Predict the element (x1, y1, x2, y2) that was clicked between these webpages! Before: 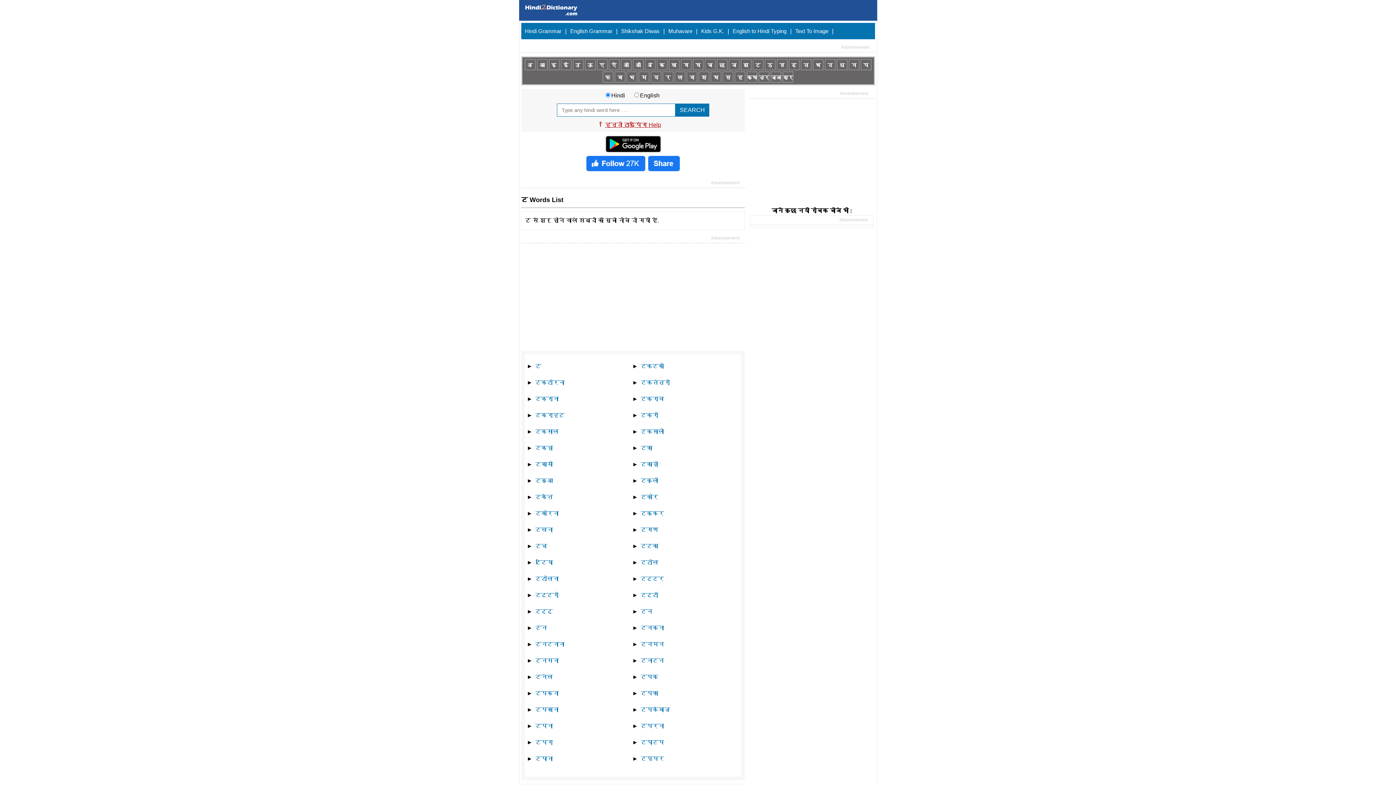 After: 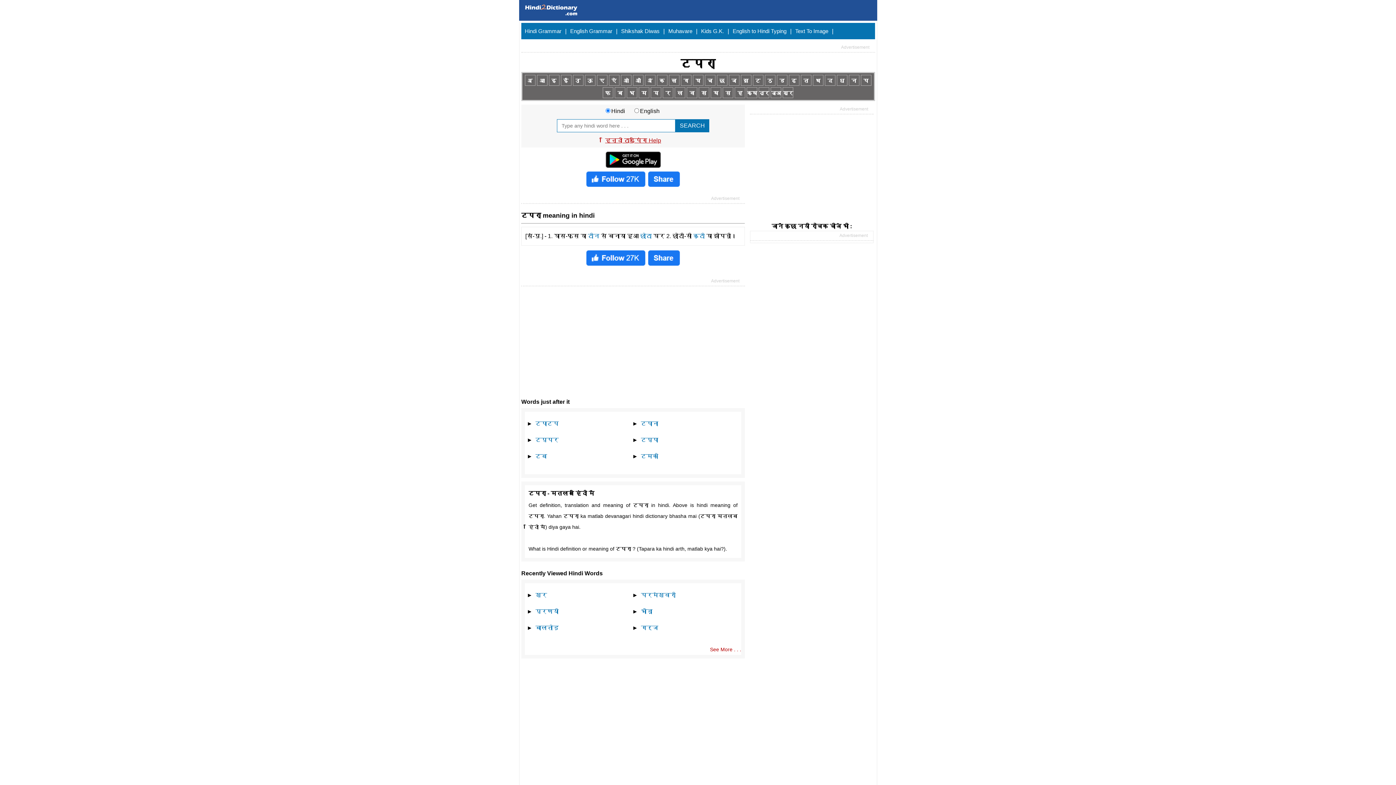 Action: bbox: (532, 739, 553, 745) label: टपरा